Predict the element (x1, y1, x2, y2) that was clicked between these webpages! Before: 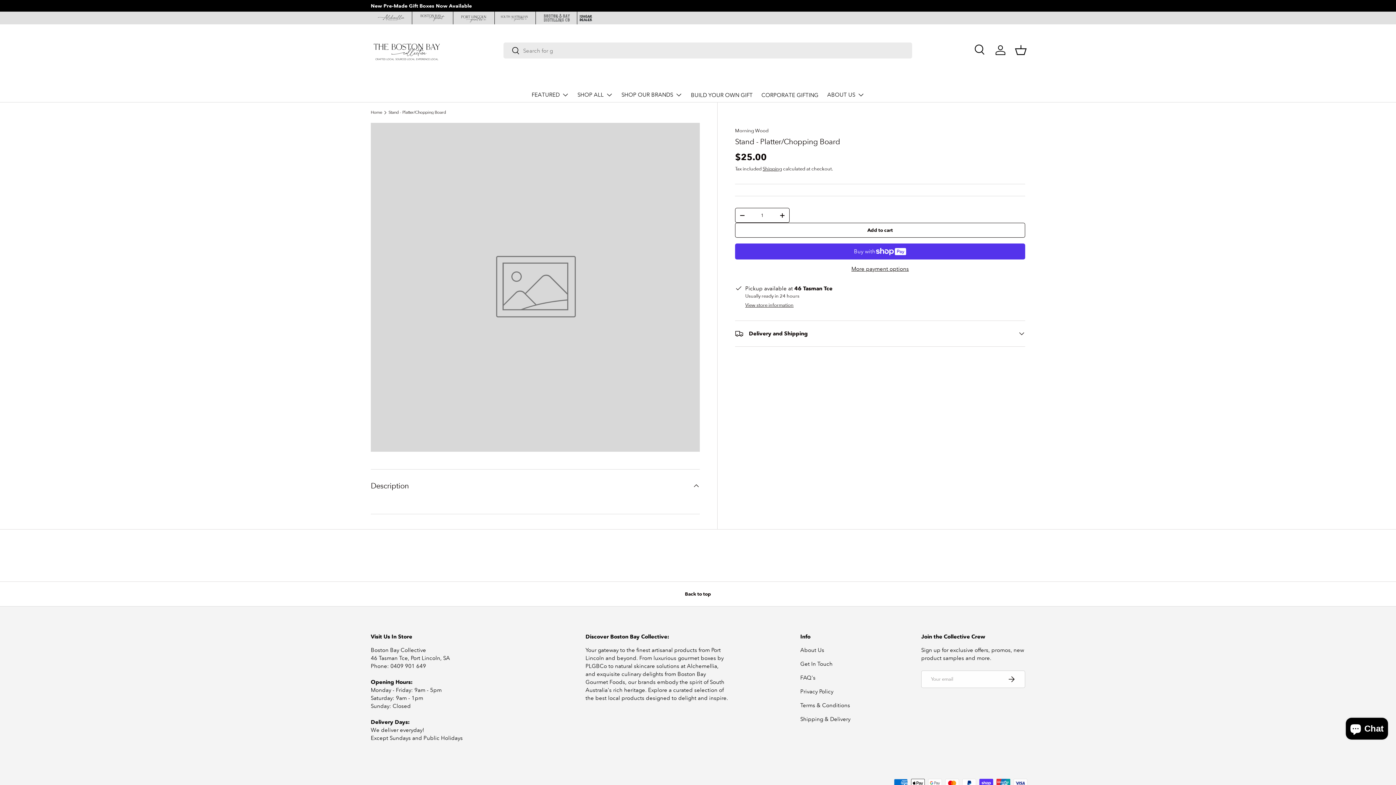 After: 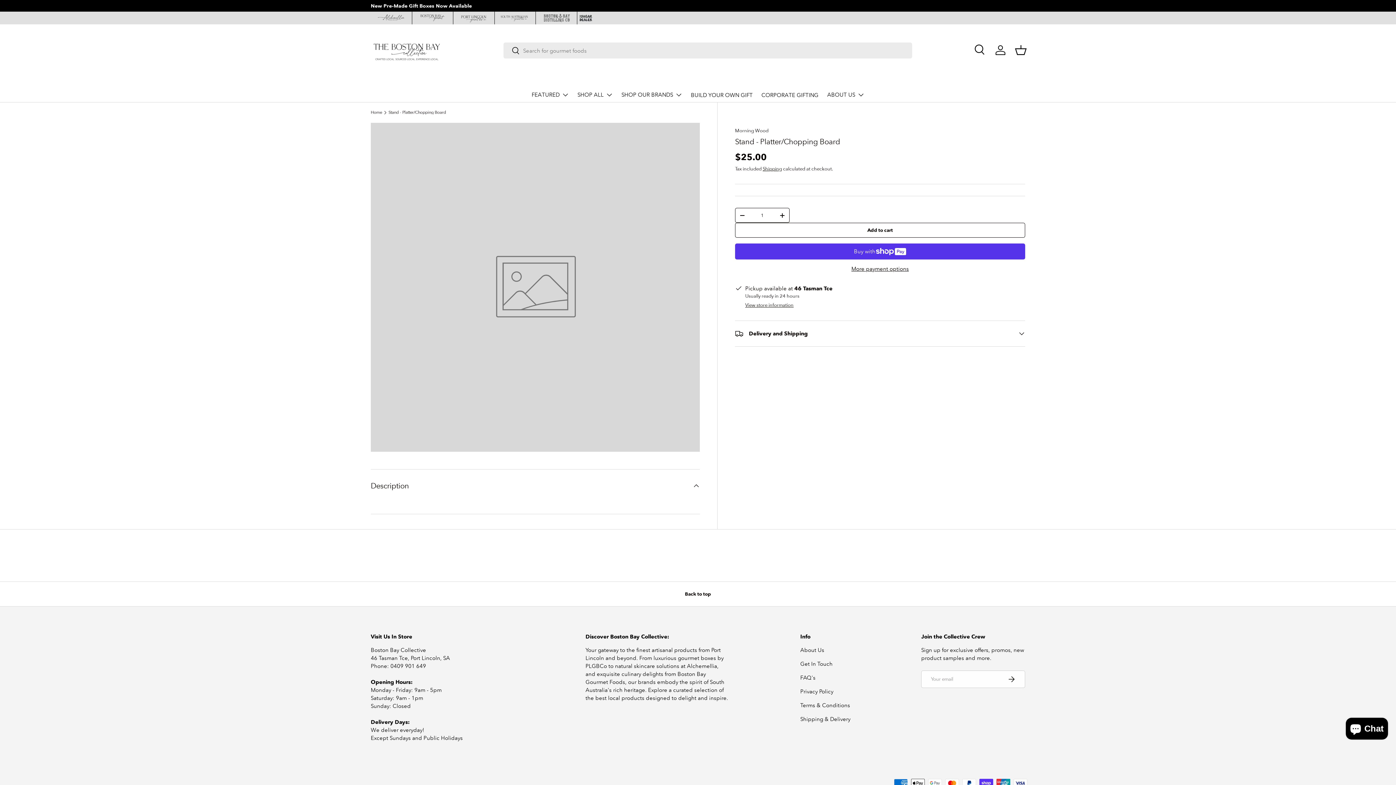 Action: bbox: (0, 581, 1396, 607) label: Back to top